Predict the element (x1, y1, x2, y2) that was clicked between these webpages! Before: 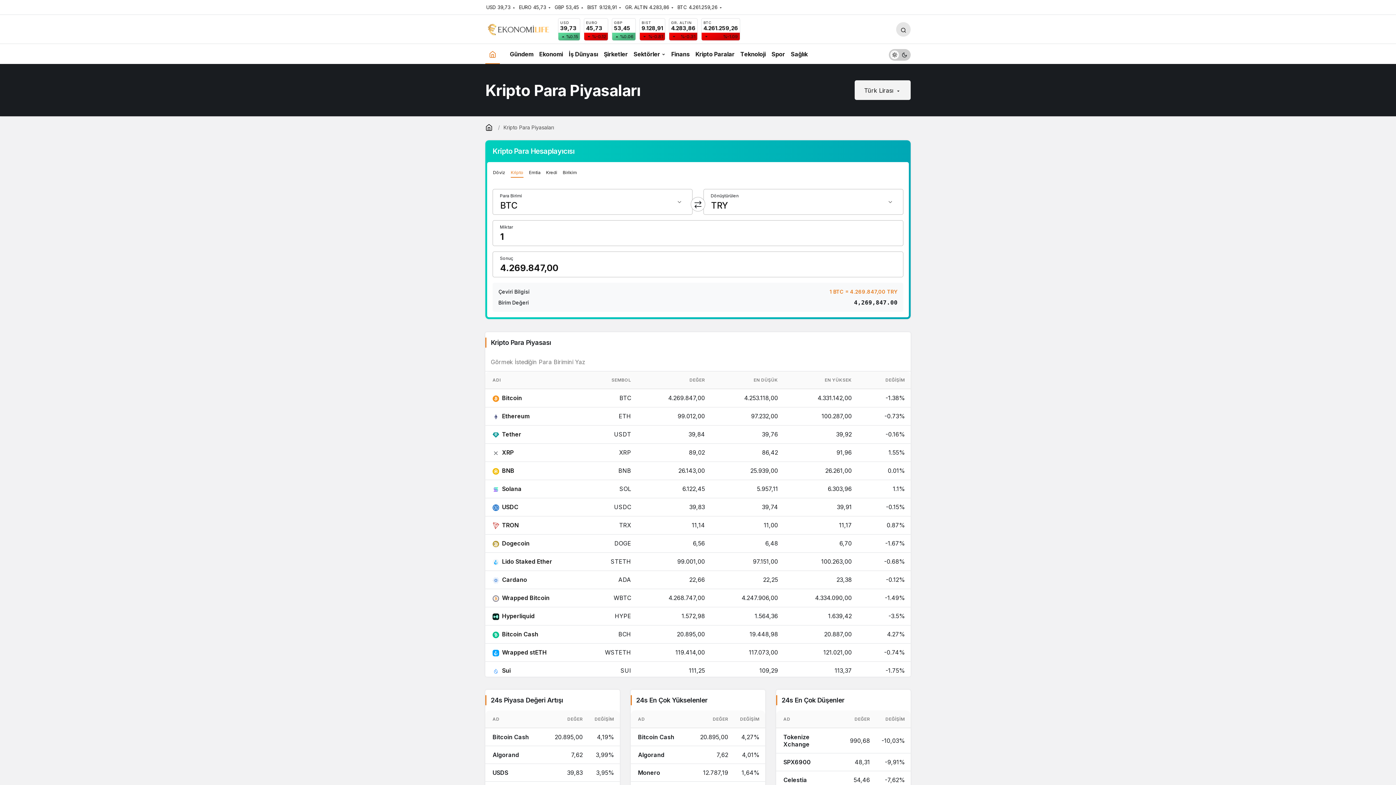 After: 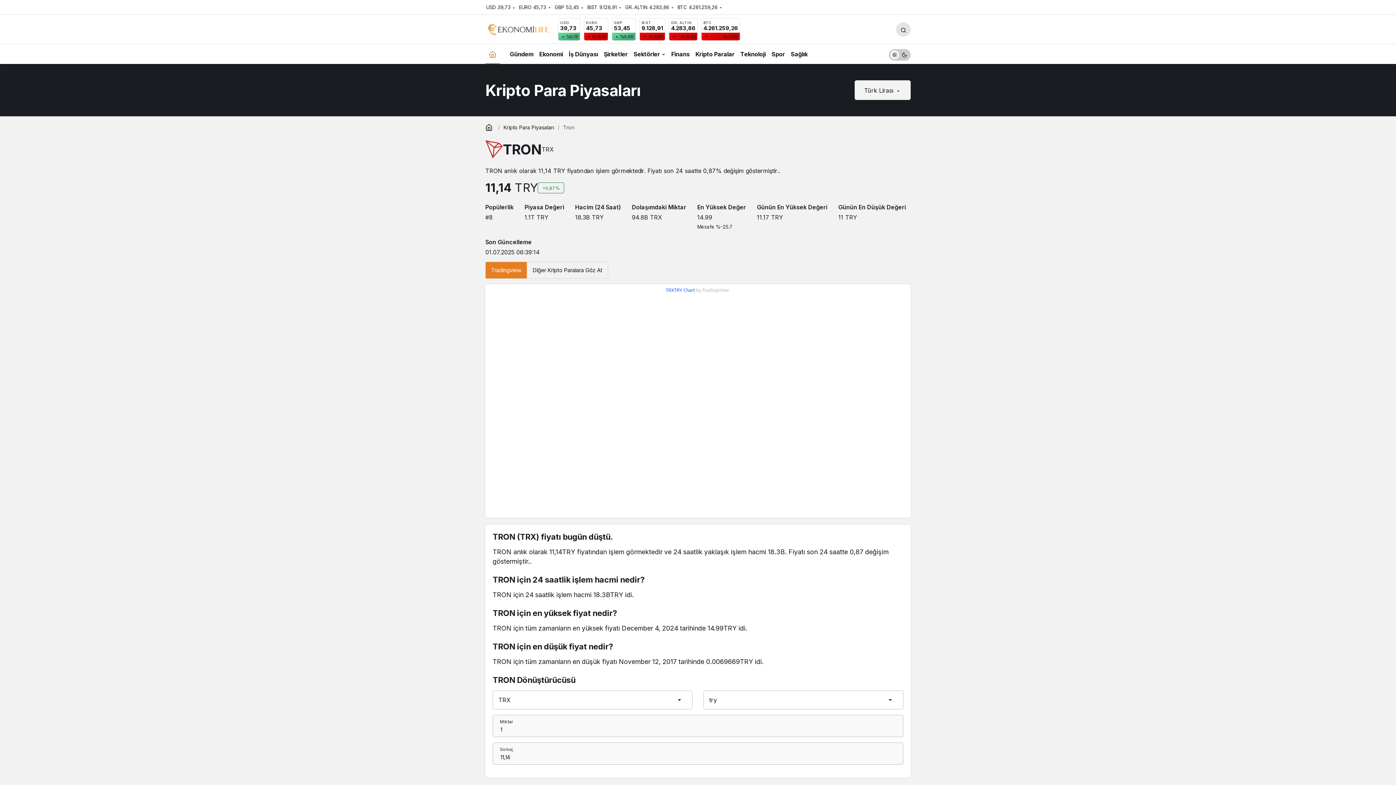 Action: label: TRON bbox: (492, 521, 518, 529)